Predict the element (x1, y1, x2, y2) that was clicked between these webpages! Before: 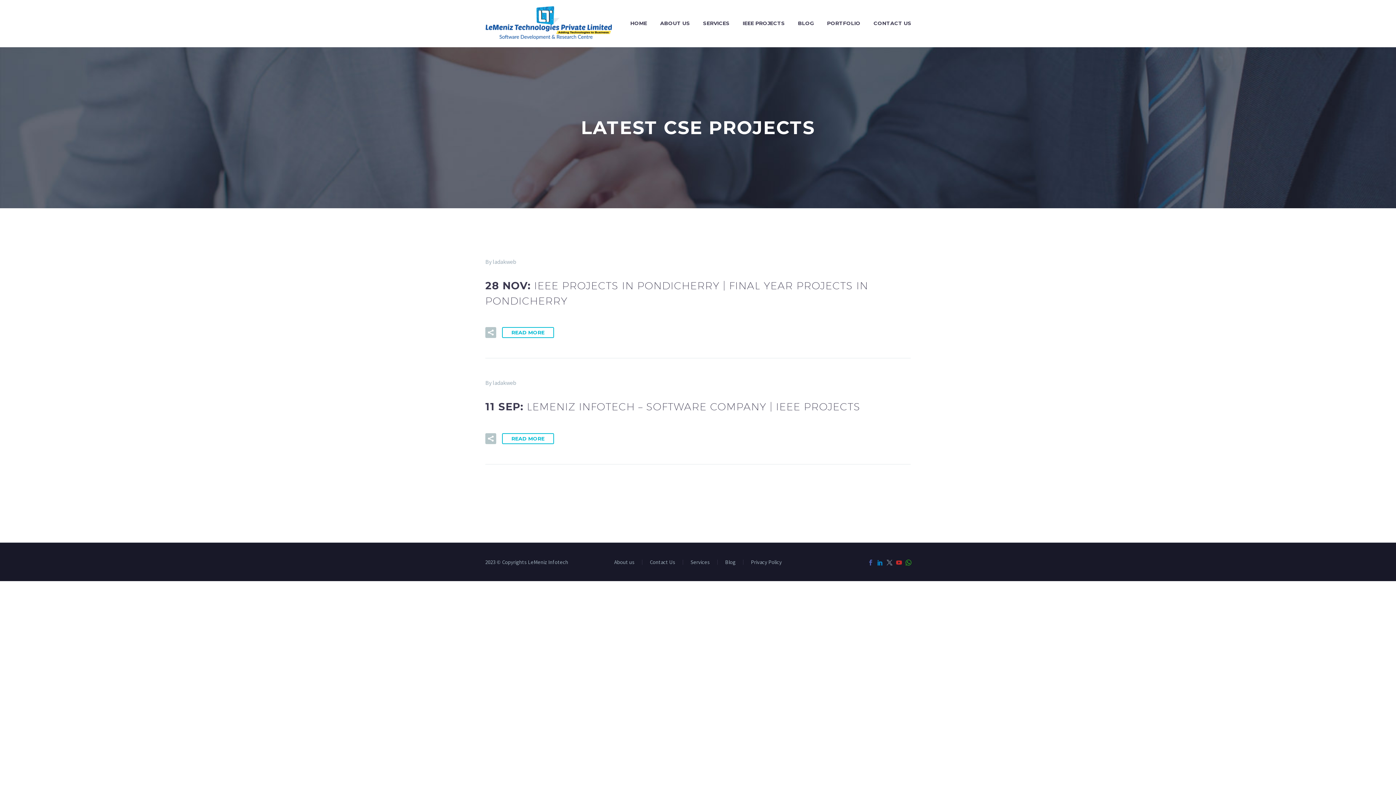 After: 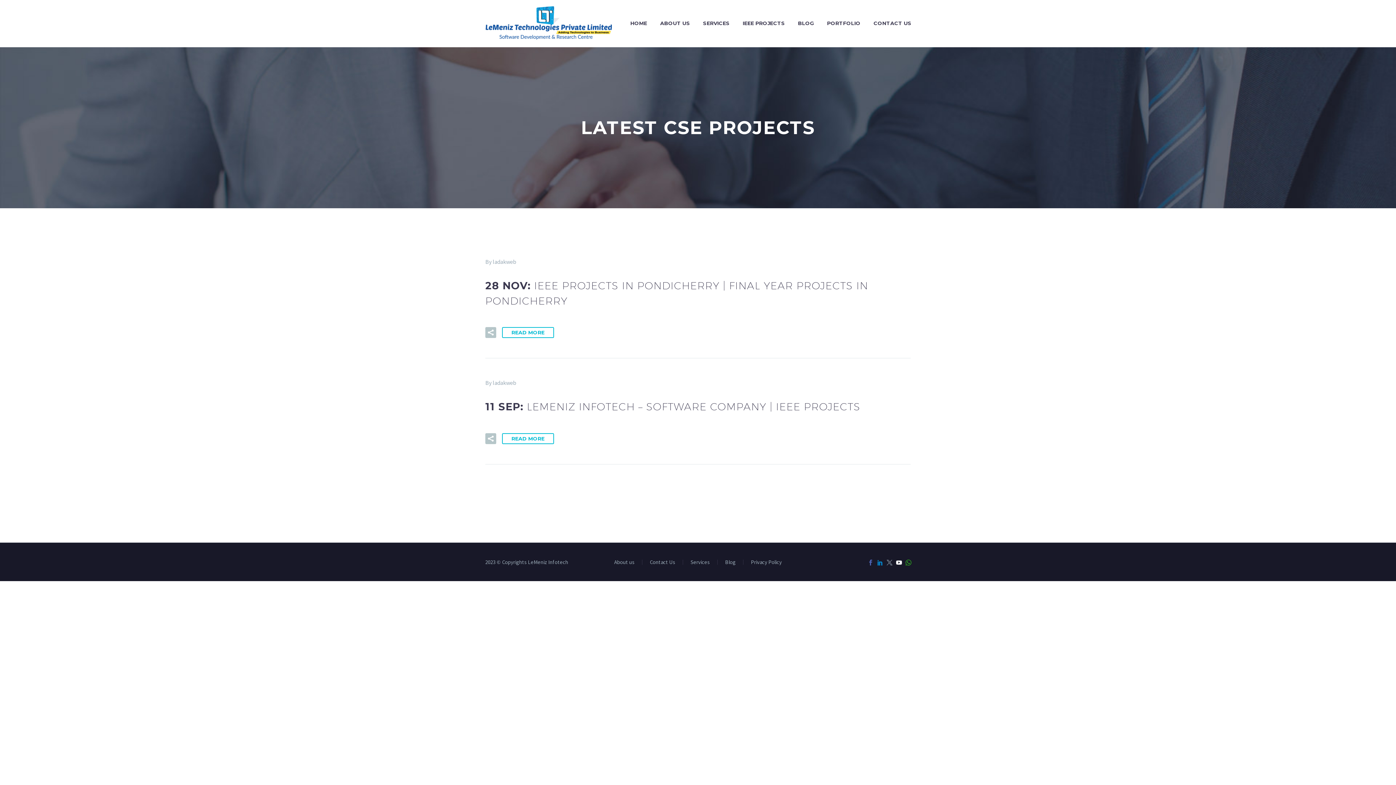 Action: bbox: (896, 559, 902, 565)